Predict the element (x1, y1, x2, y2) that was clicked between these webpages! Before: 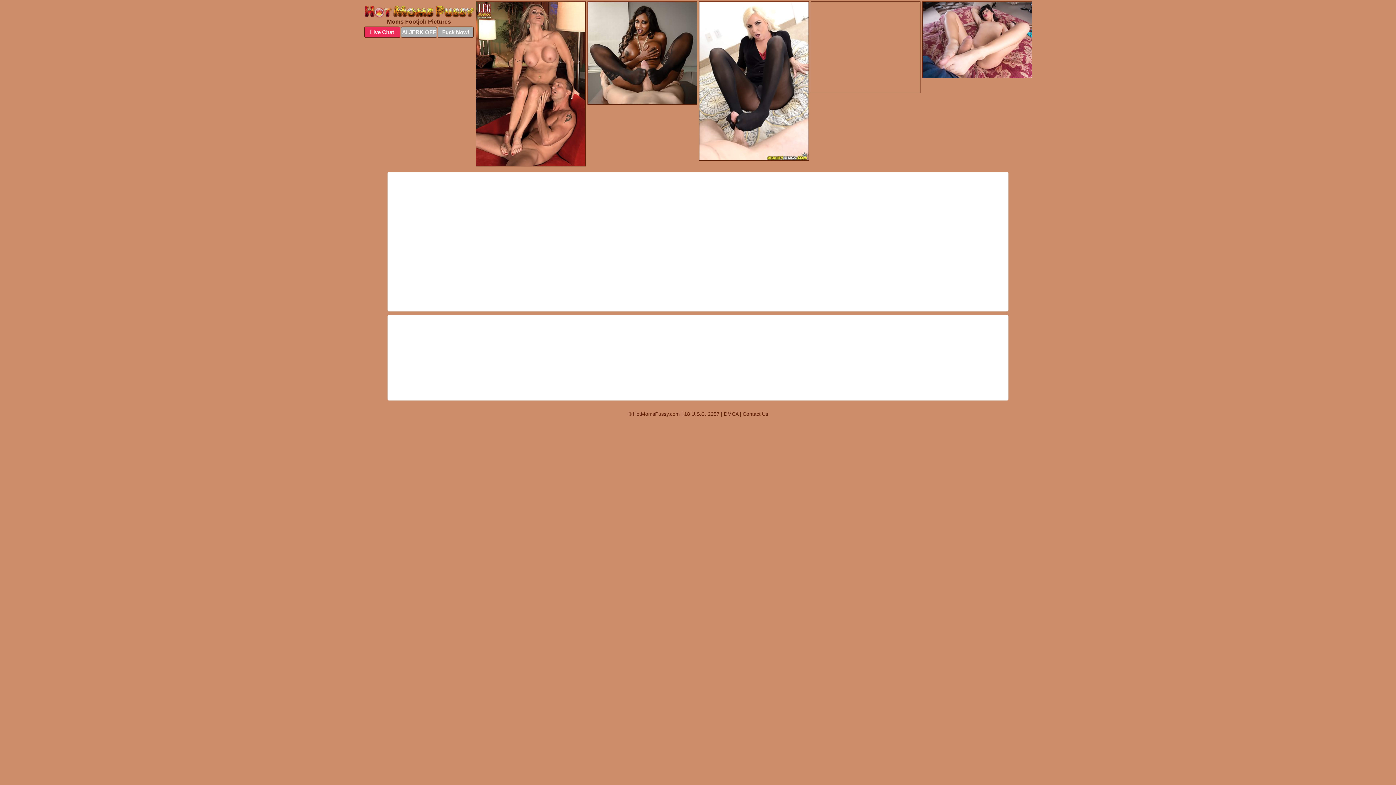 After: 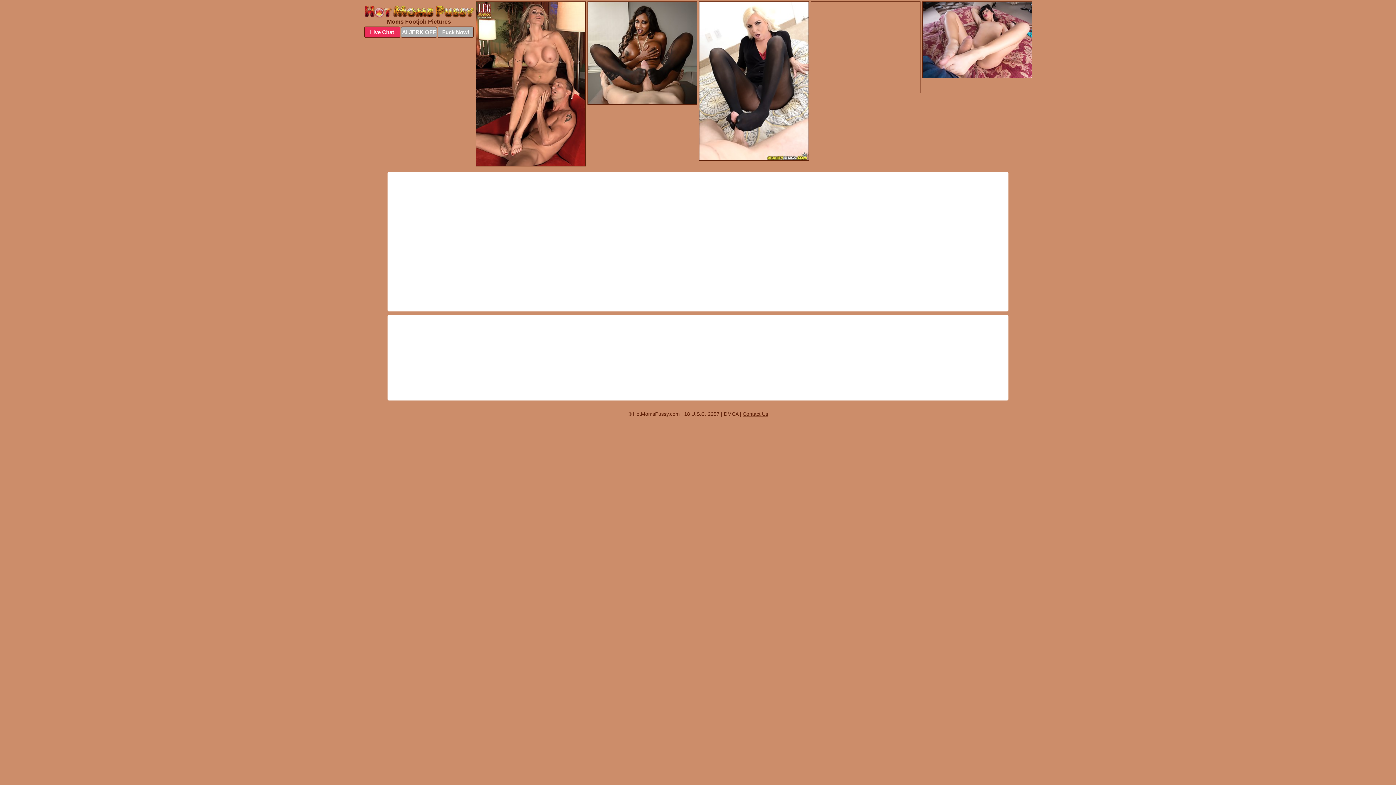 Action: label: Contact Us bbox: (742, 411, 768, 417)